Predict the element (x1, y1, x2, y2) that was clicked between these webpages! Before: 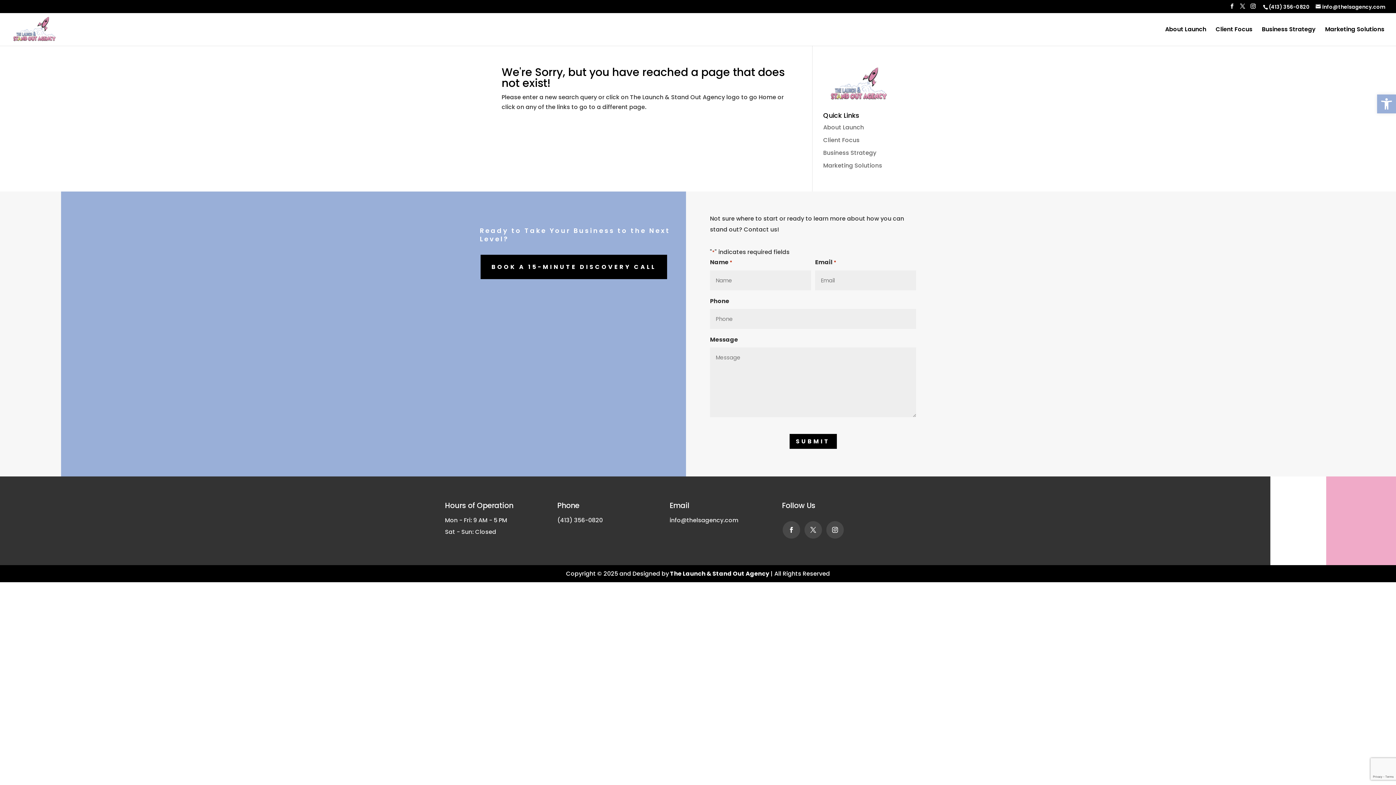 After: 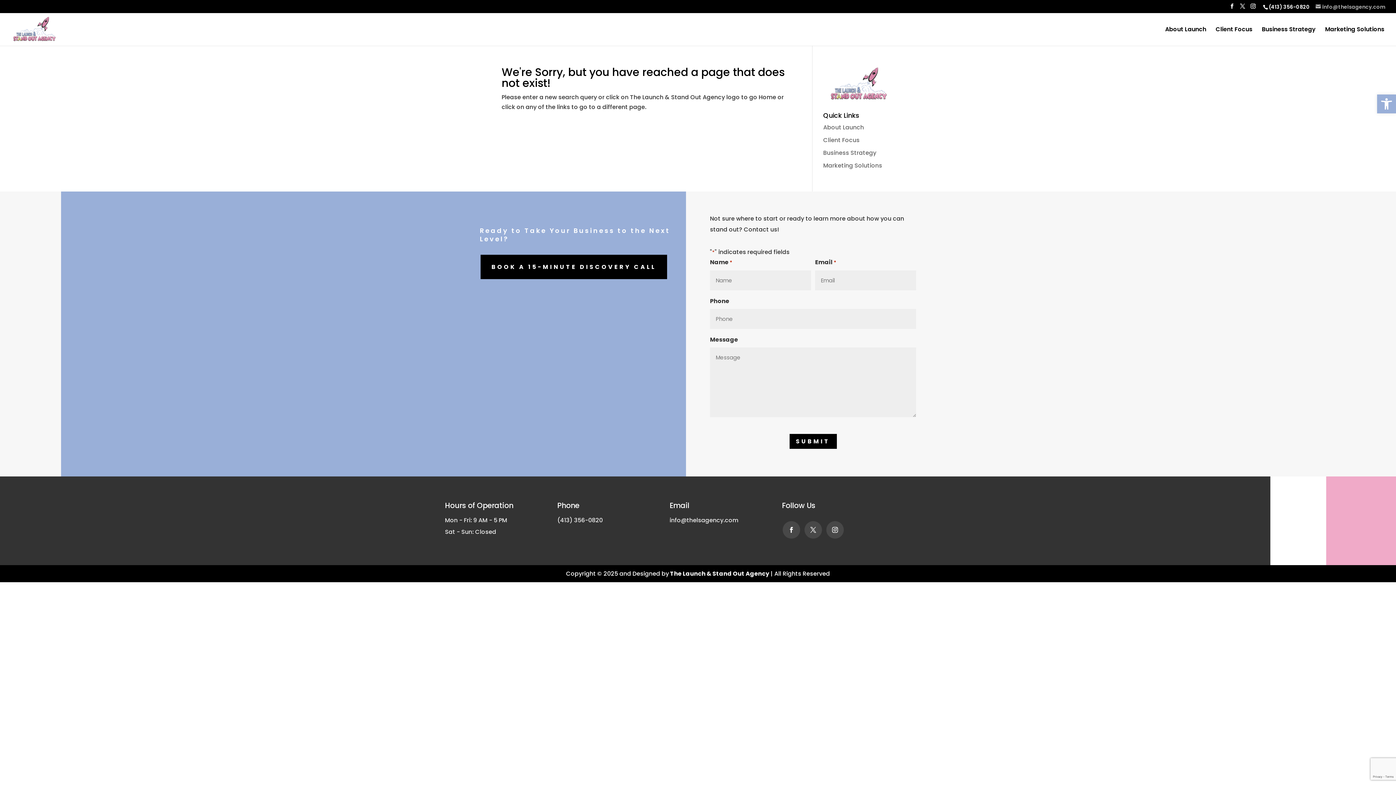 Action: label: info@thelsagency.com bbox: (1316, 3, 1385, 10)